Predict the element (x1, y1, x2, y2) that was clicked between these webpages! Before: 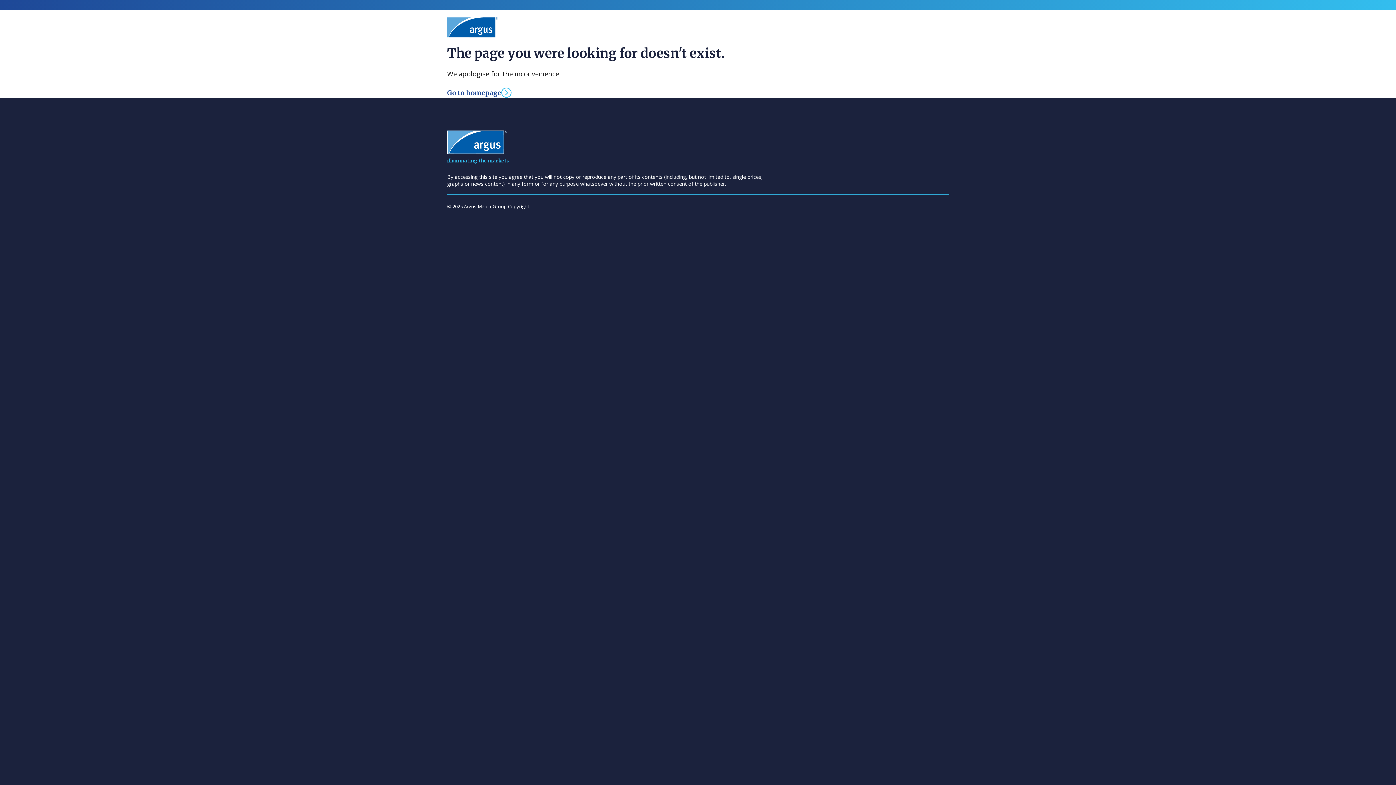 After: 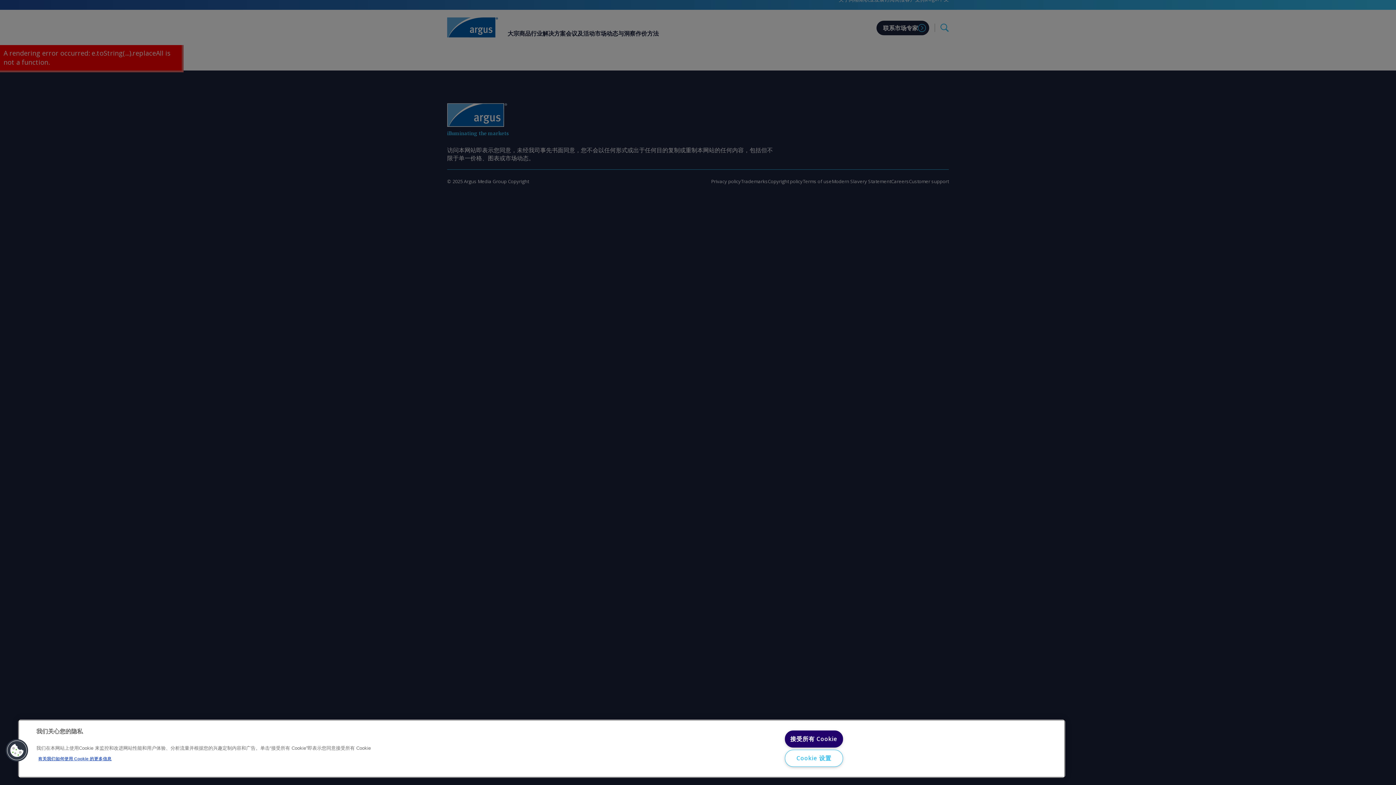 Action: bbox: (447, 17, 498, 37)